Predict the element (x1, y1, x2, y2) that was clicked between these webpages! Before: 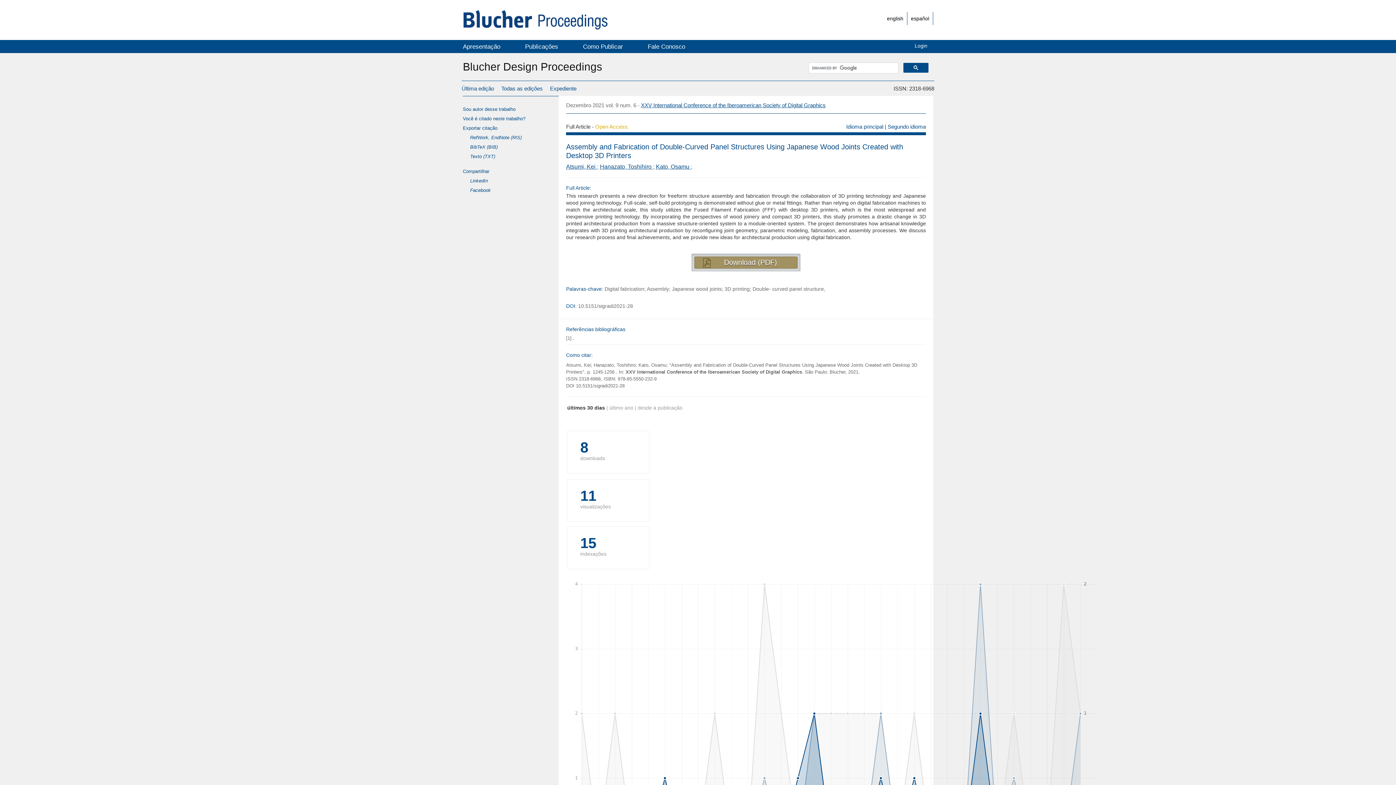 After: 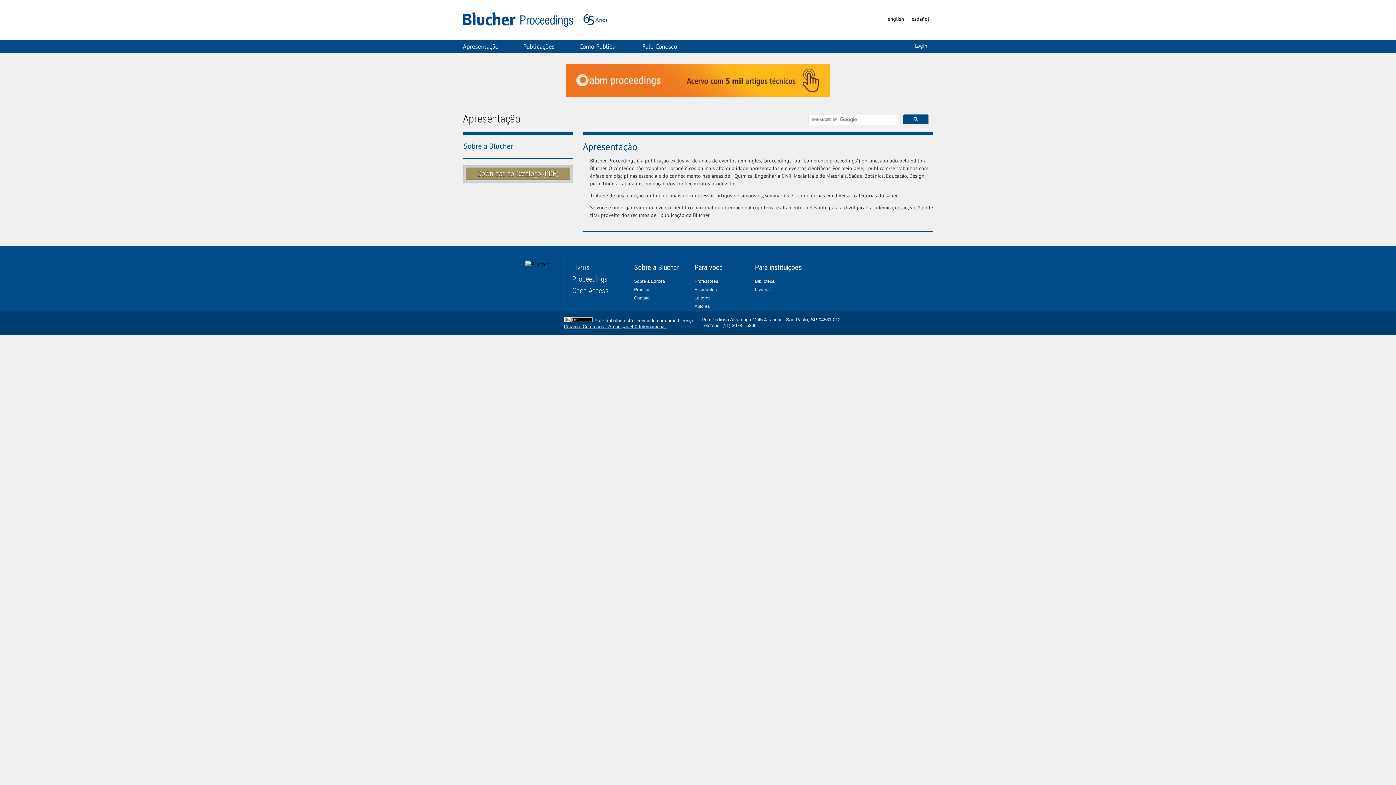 Action: bbox: (462, 43, 500, 50) label: Apresentação